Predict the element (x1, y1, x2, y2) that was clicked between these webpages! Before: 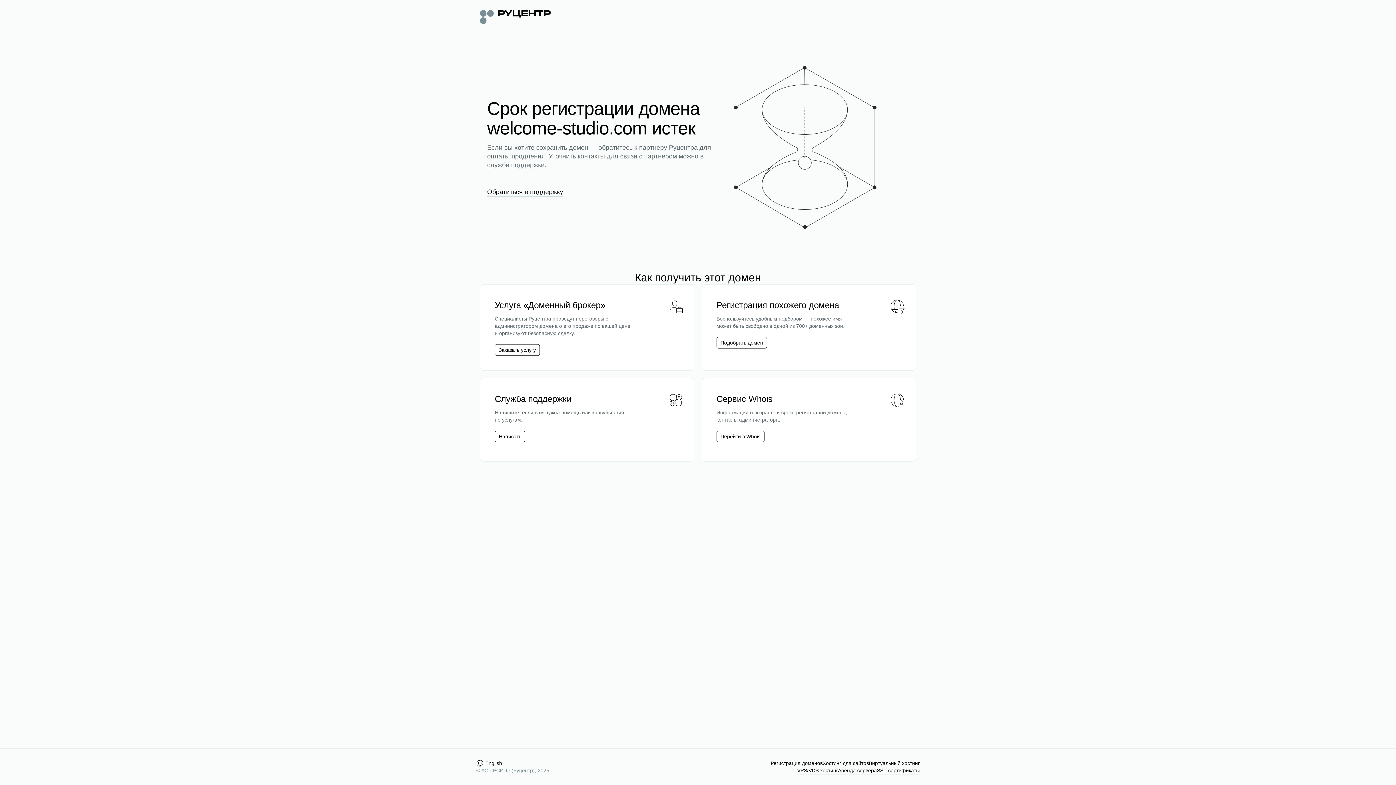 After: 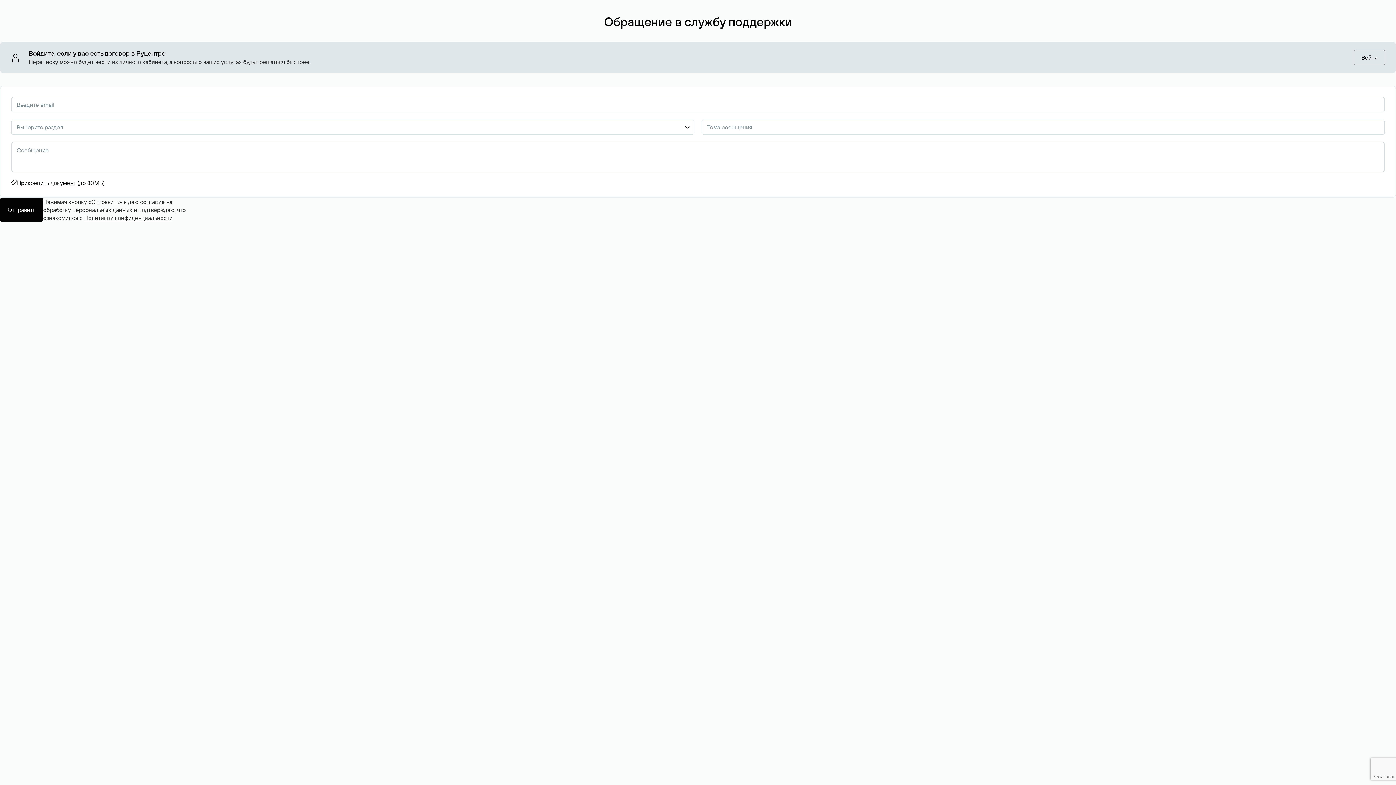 Action: bbox: (498, 433, 521, 440) label: Написать